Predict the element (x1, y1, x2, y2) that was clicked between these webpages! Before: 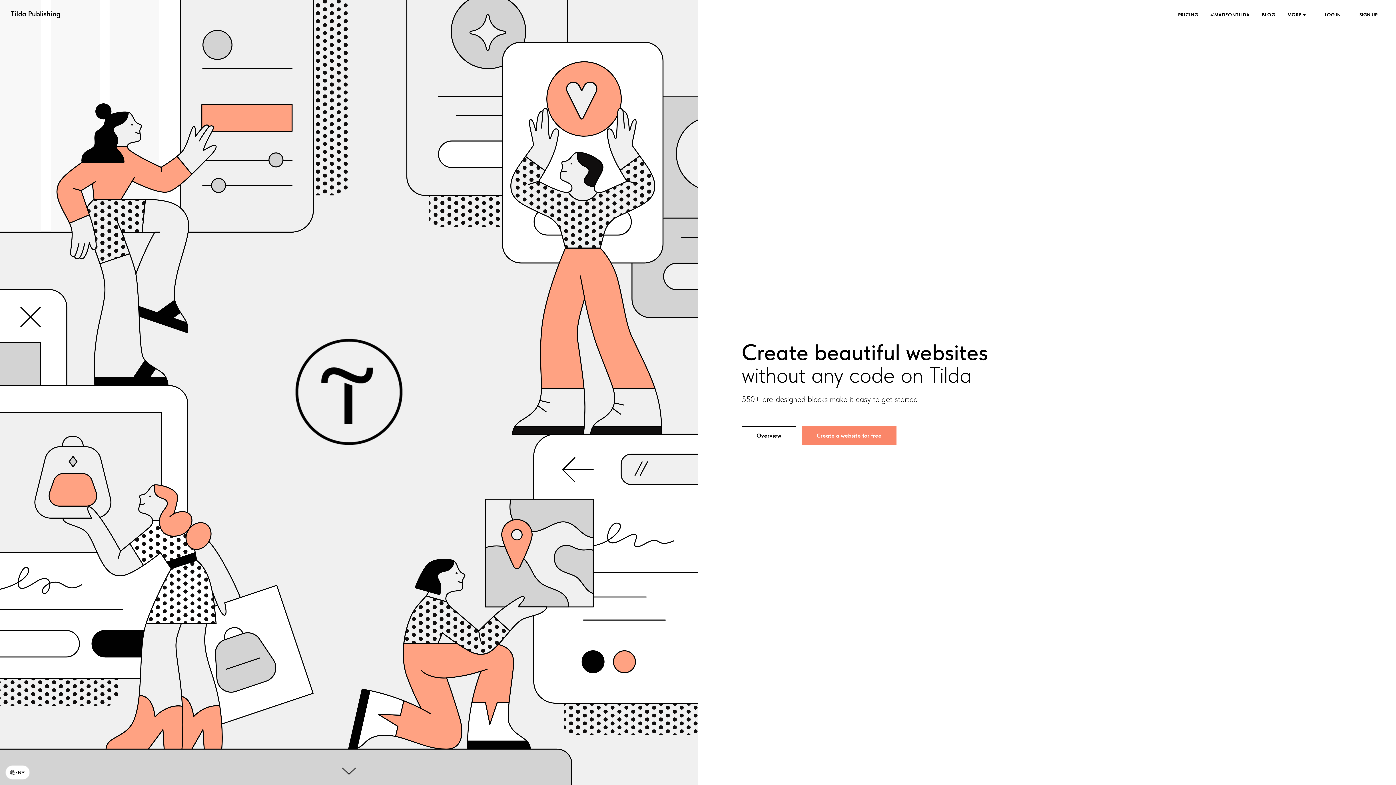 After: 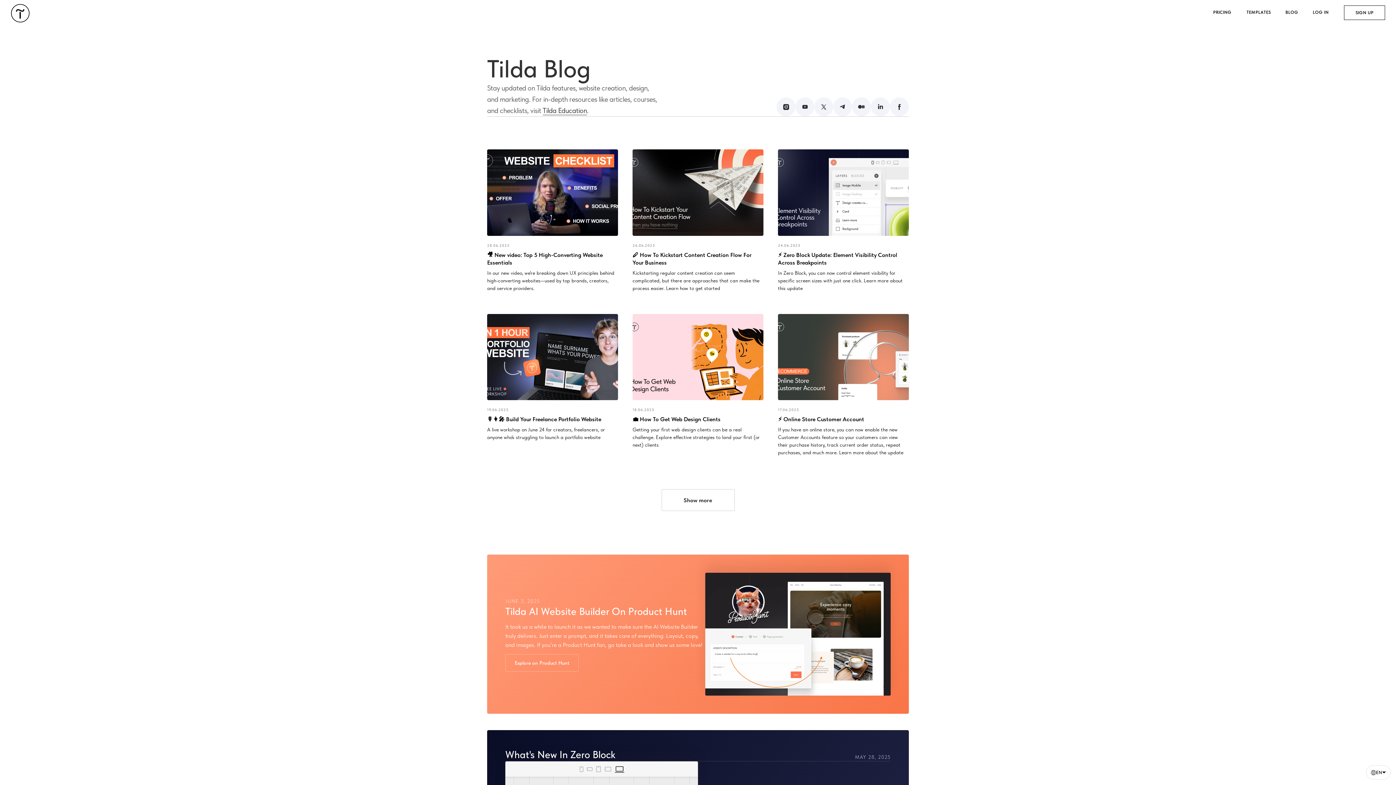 Action: bbox: (1262, 12, 1276, 17) label: BLOG 